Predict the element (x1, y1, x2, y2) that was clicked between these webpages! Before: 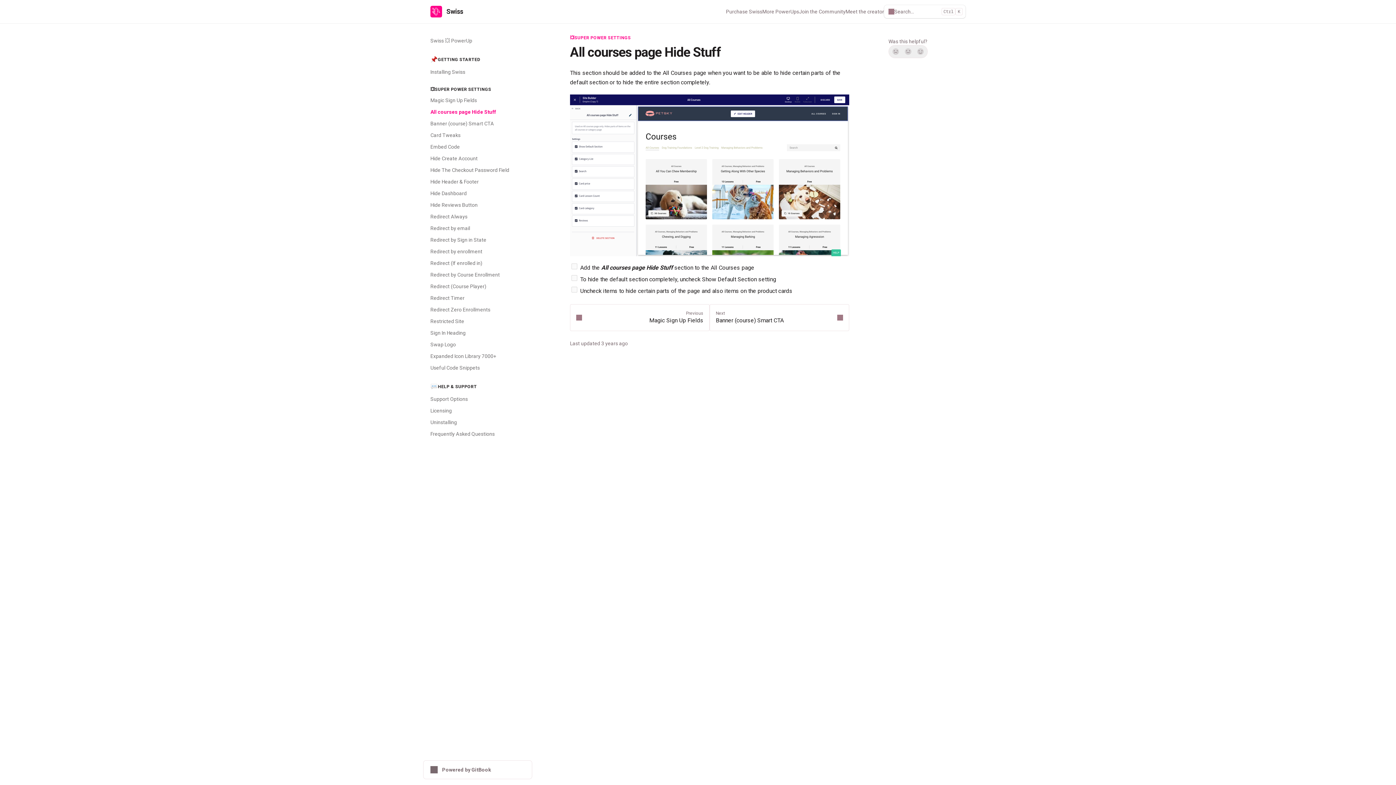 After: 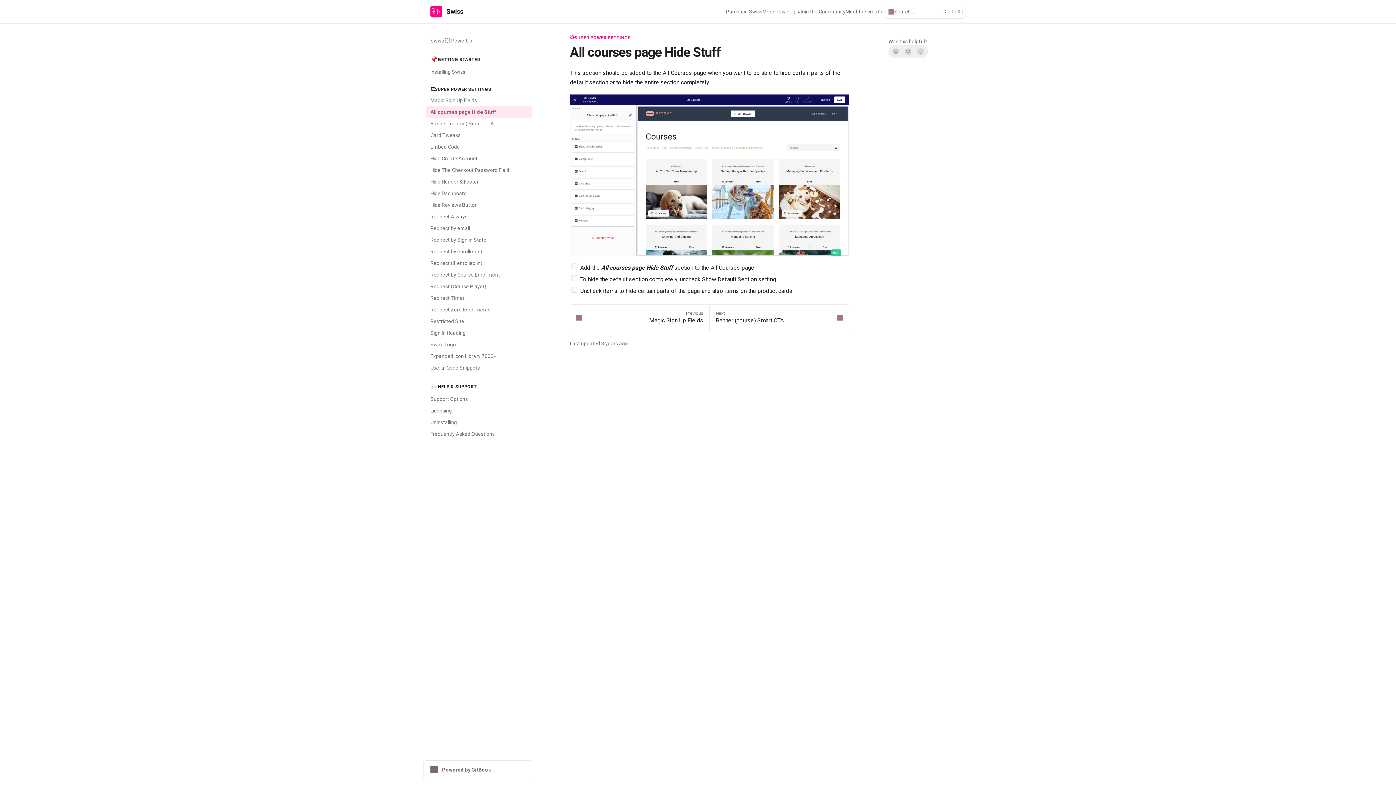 Action: label: All courses page Hide Stuff bbox: (426, 106, 532, 117)